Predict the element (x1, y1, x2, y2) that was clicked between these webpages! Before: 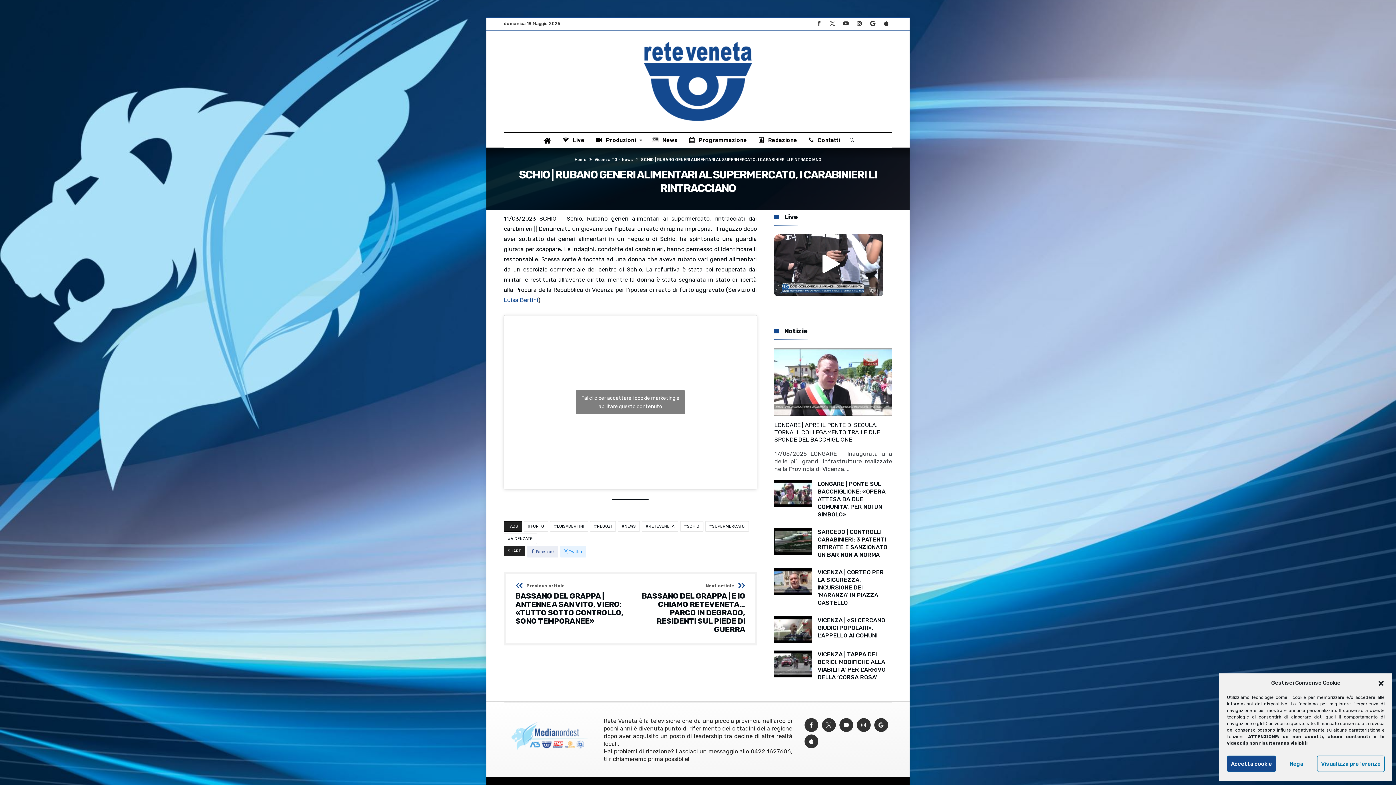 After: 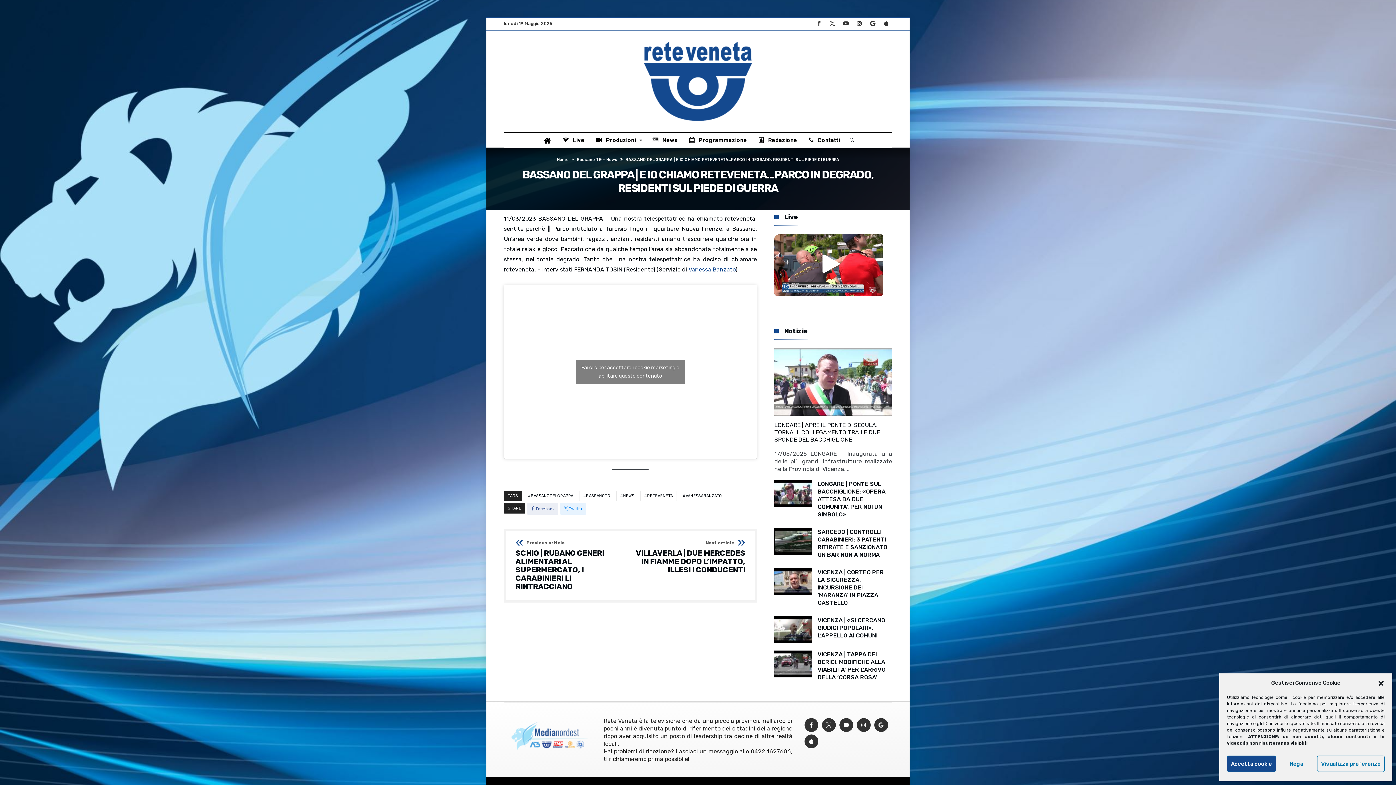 Action: label: Next article
BASSANO DEL GRAPPA | E IO CHIAMO RETEVENETA…PARCO IN DEGRADO, RESIDENTI SUL PIEDE DI GUERRA bbox: (635, 584, 745, 633)